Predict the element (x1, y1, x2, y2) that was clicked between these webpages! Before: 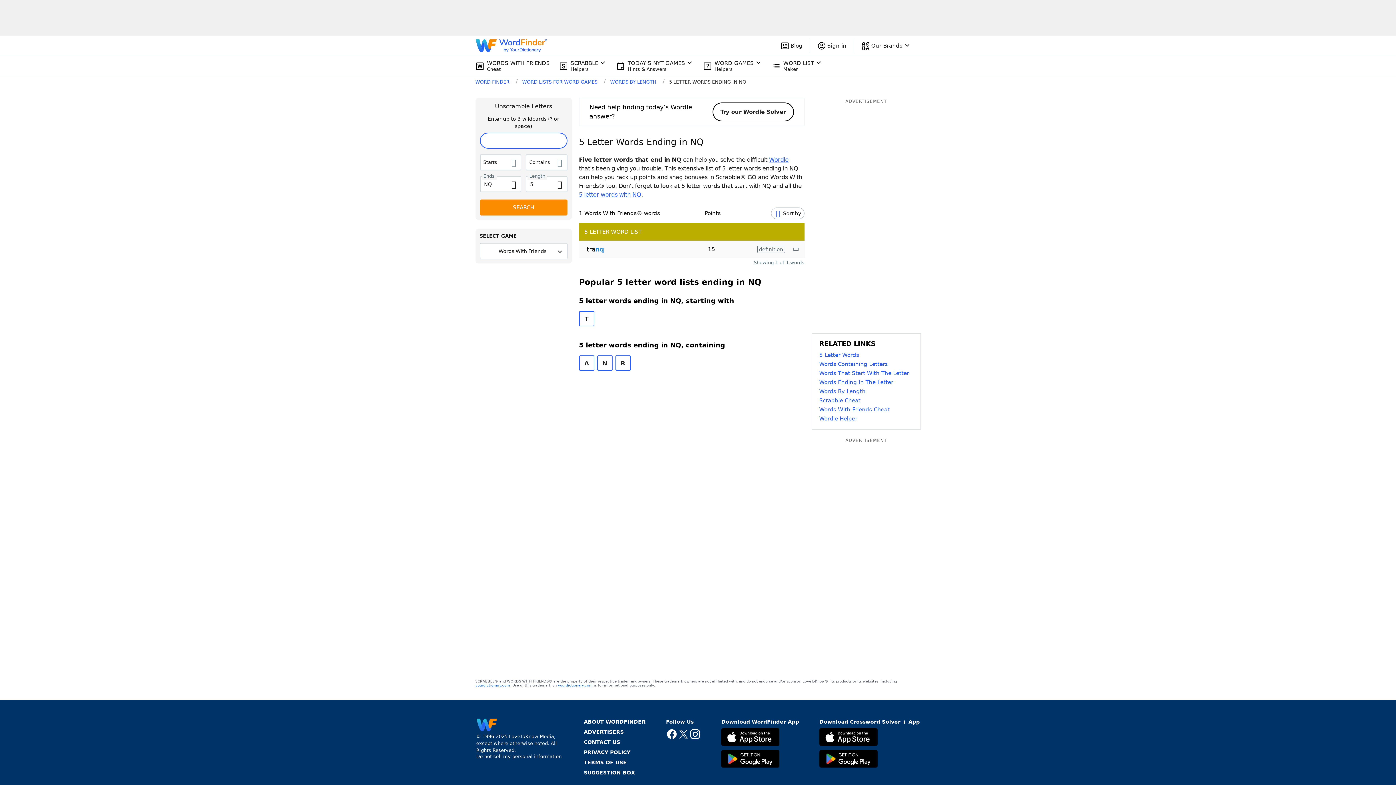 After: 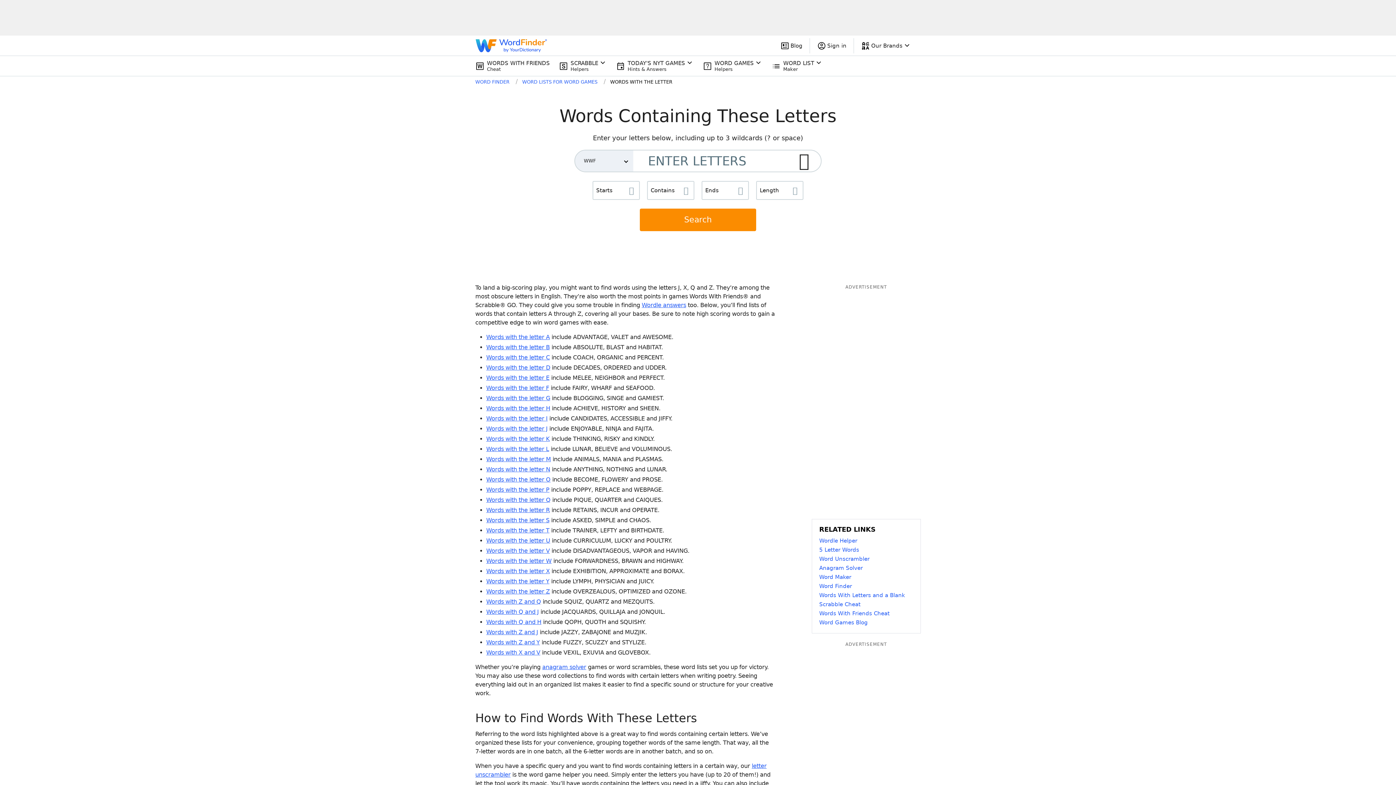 Action: bbox: (819, 360, 913, 369) label: Words Containing Letters